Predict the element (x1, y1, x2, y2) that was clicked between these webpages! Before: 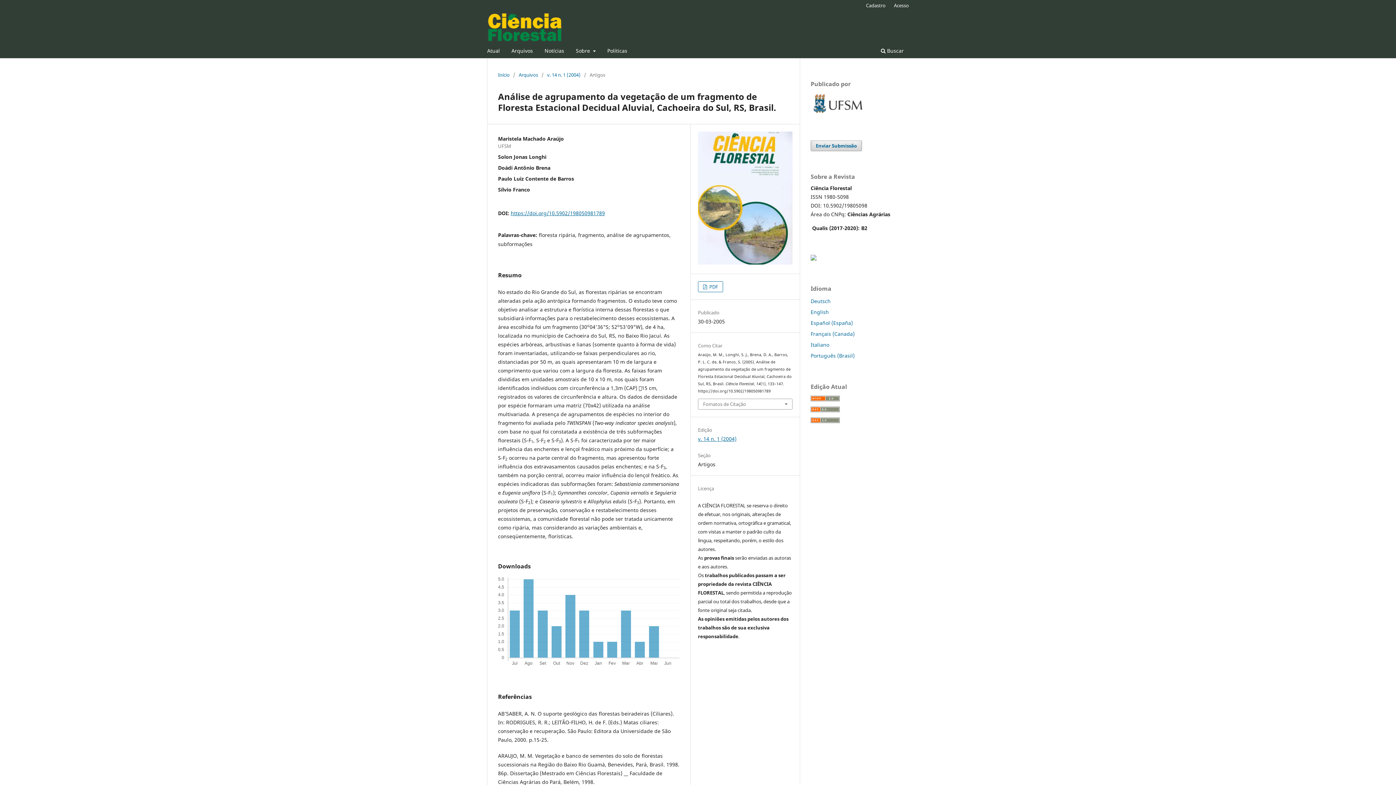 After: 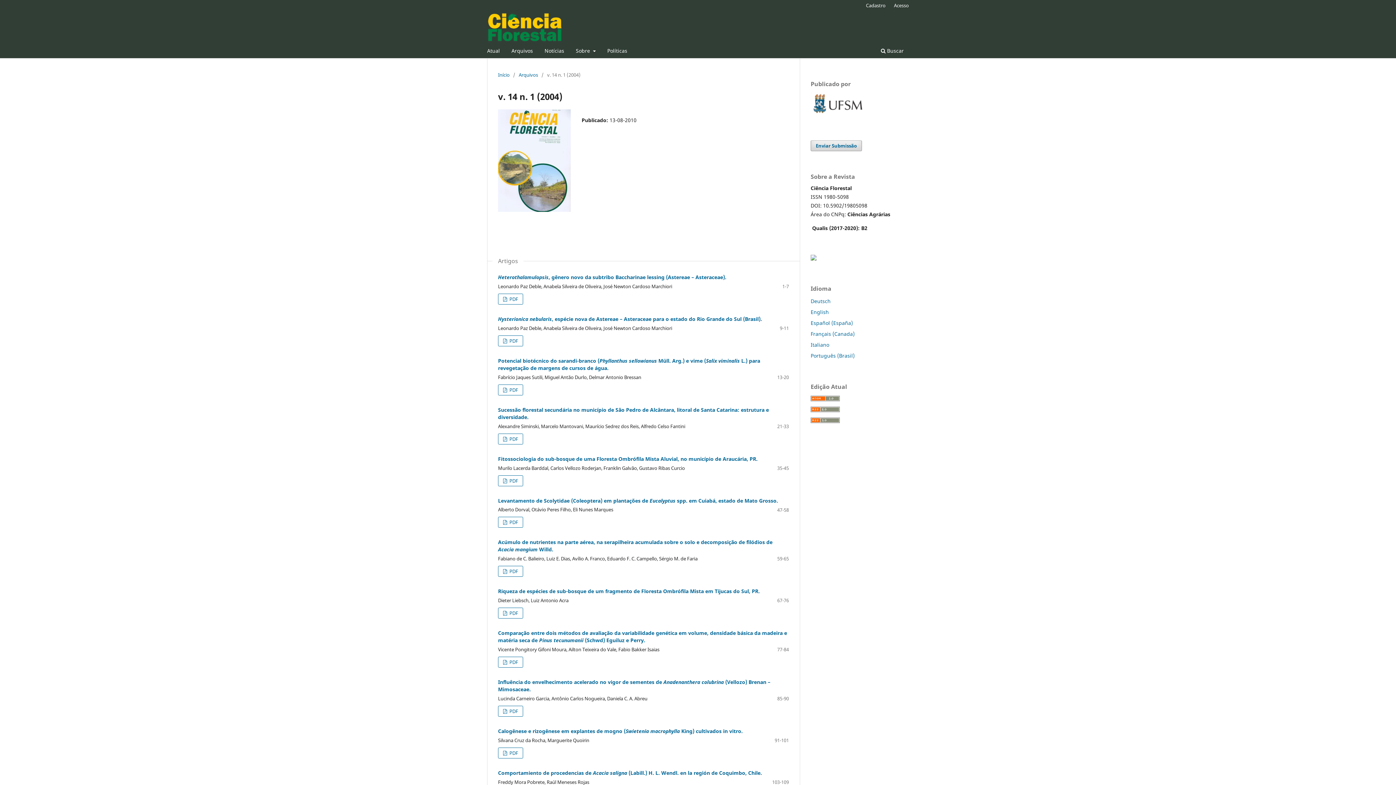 Action: bbox: (698, 435, 736, 442) label: v. 14 n. 1 (2004)